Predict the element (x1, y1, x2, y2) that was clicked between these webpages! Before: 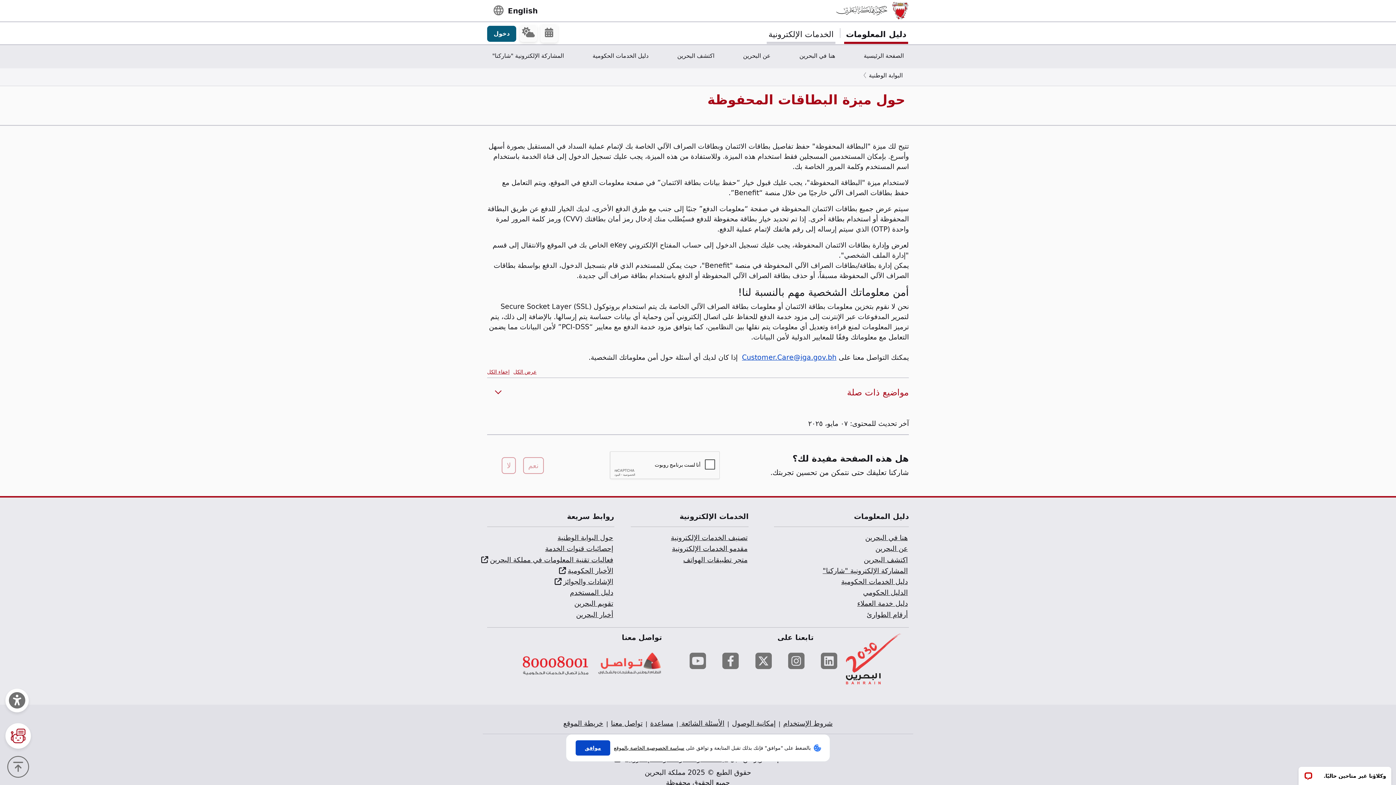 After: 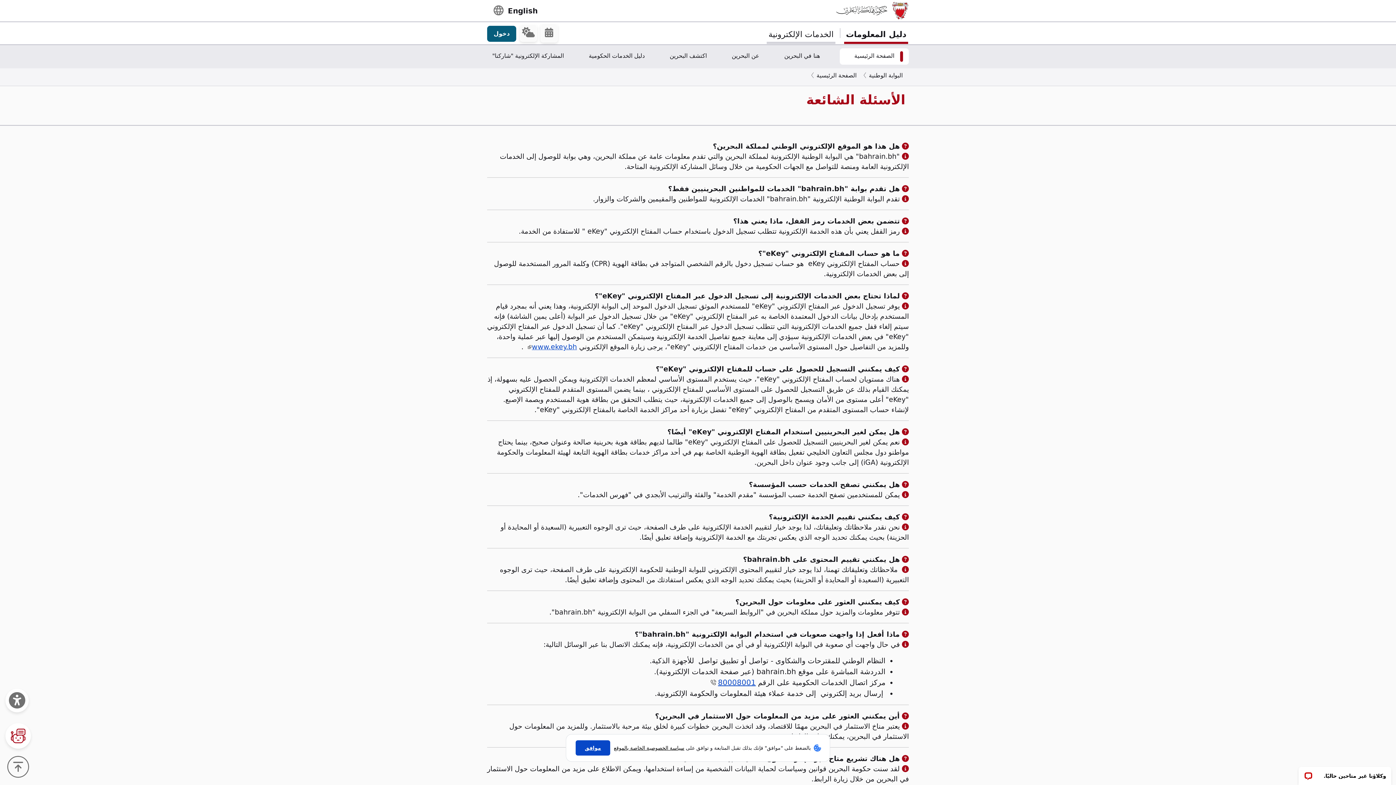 Action: label: الأسئلة الشائعة  bbox: (678, 718, 725, 728)